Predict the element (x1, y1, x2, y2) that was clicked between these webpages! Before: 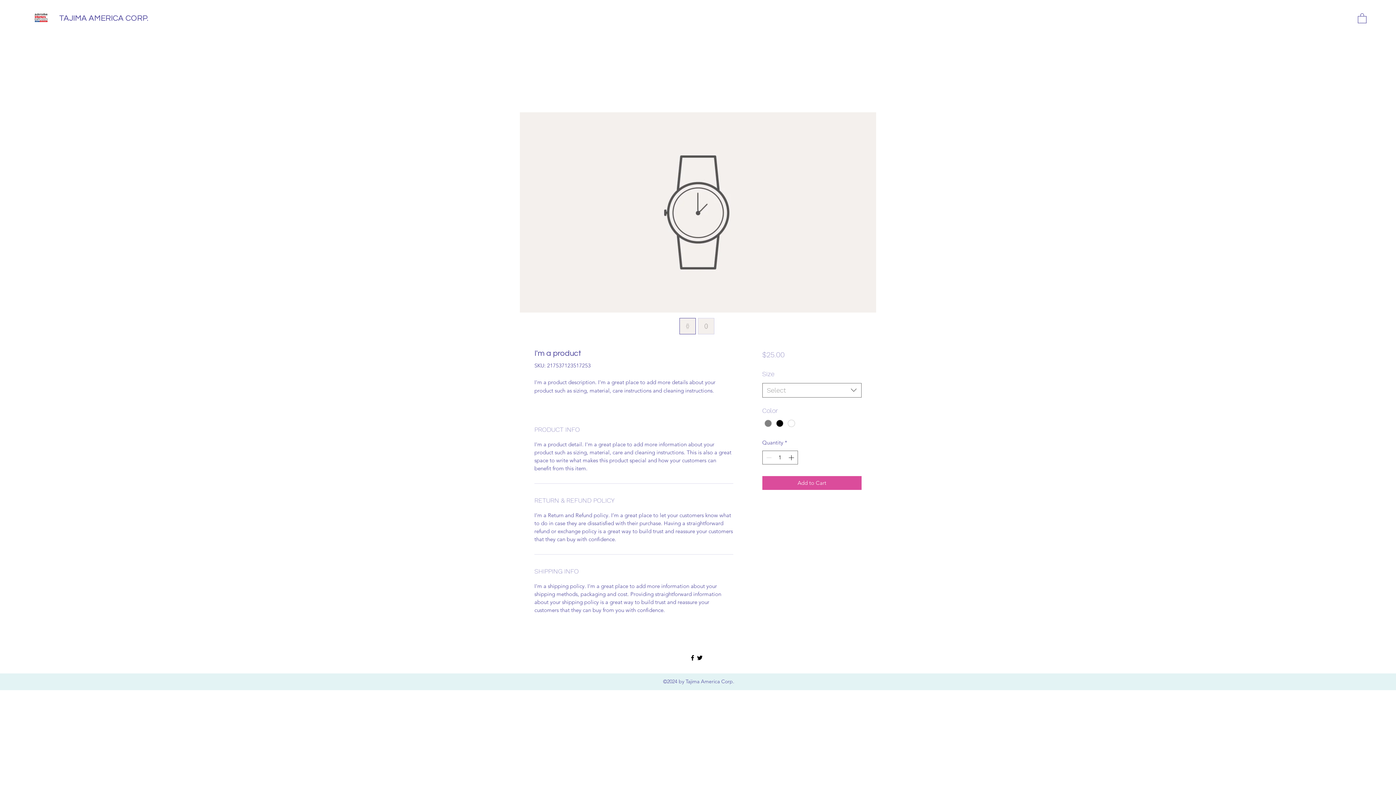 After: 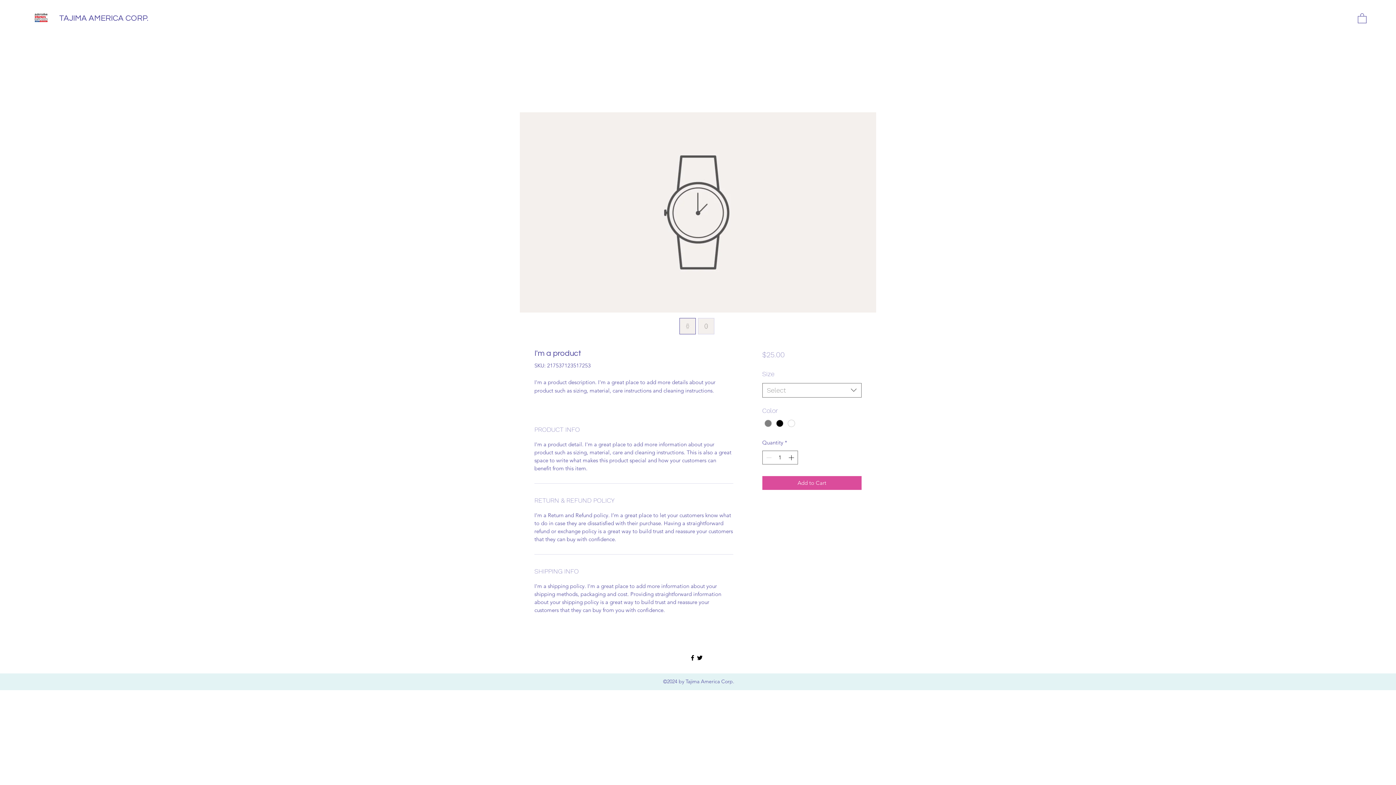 Action: label: Facebook bbox: (689, 654, 696, 661)